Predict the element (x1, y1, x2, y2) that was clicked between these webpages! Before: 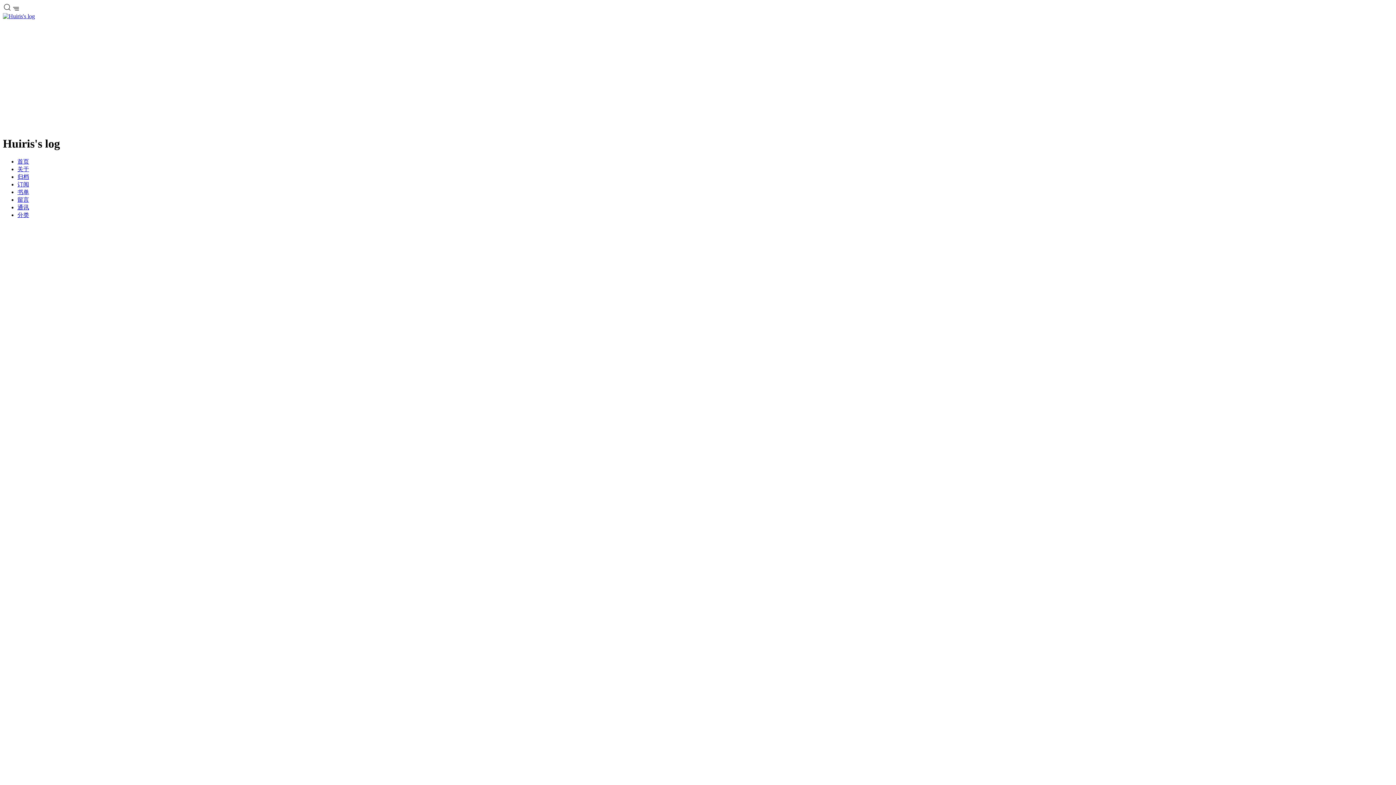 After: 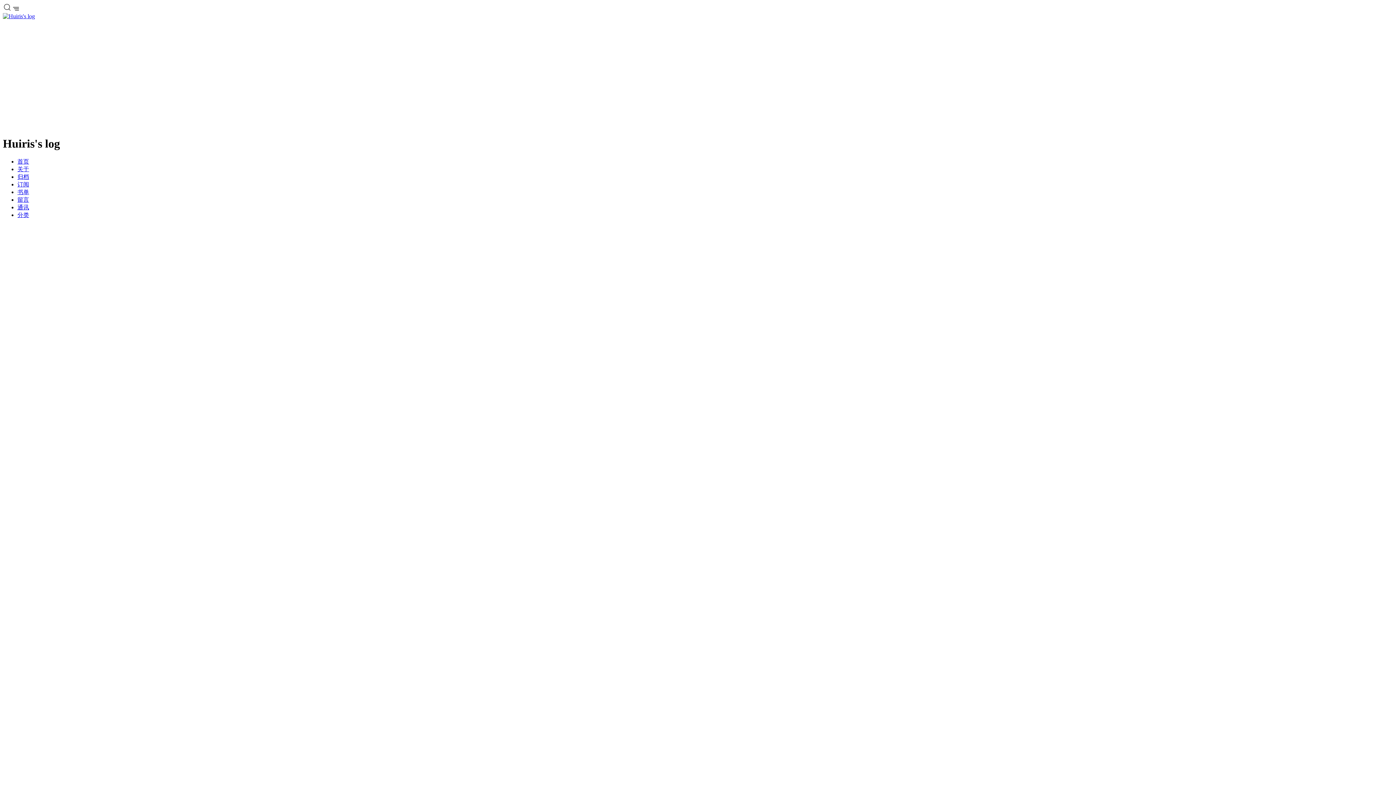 Action: label: 订阅 bbox: (17, 181, 29, 187)